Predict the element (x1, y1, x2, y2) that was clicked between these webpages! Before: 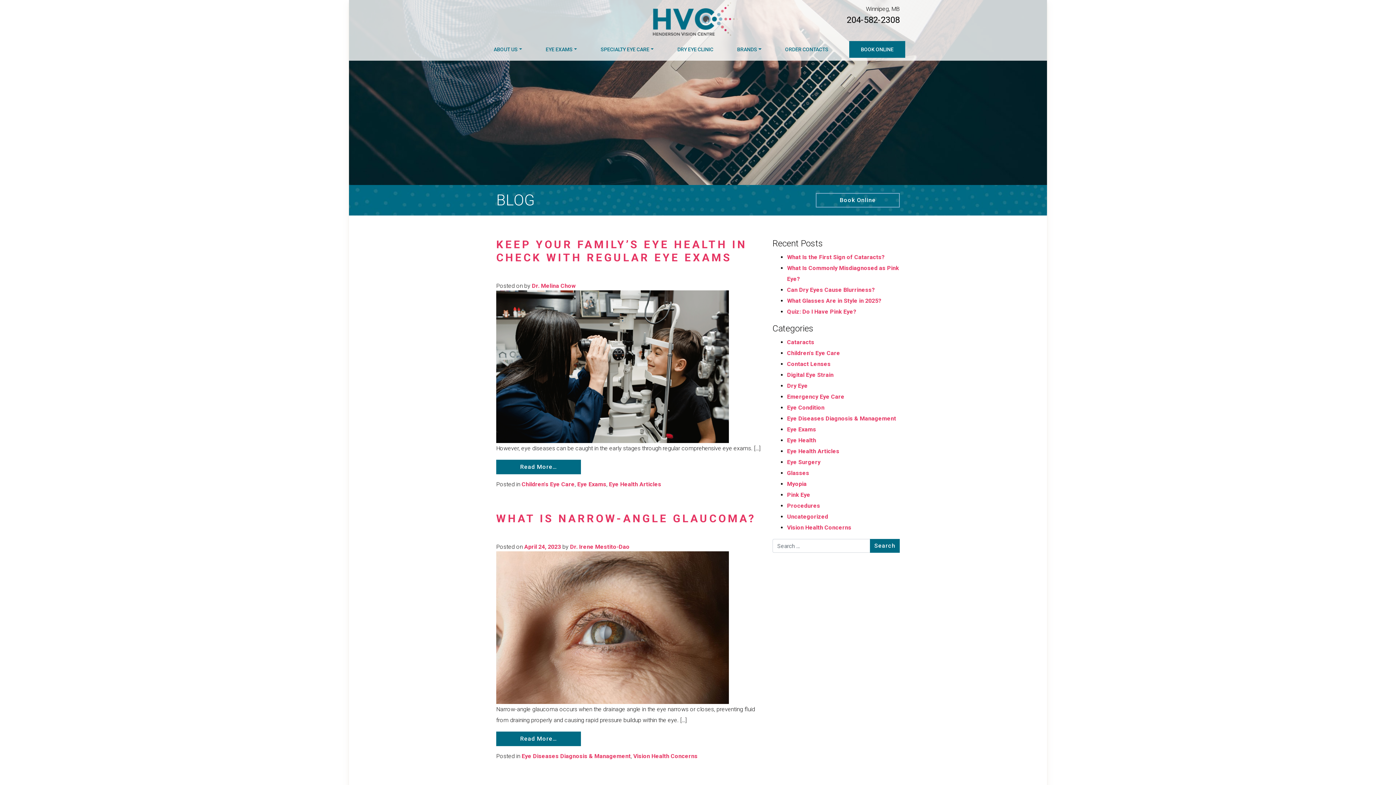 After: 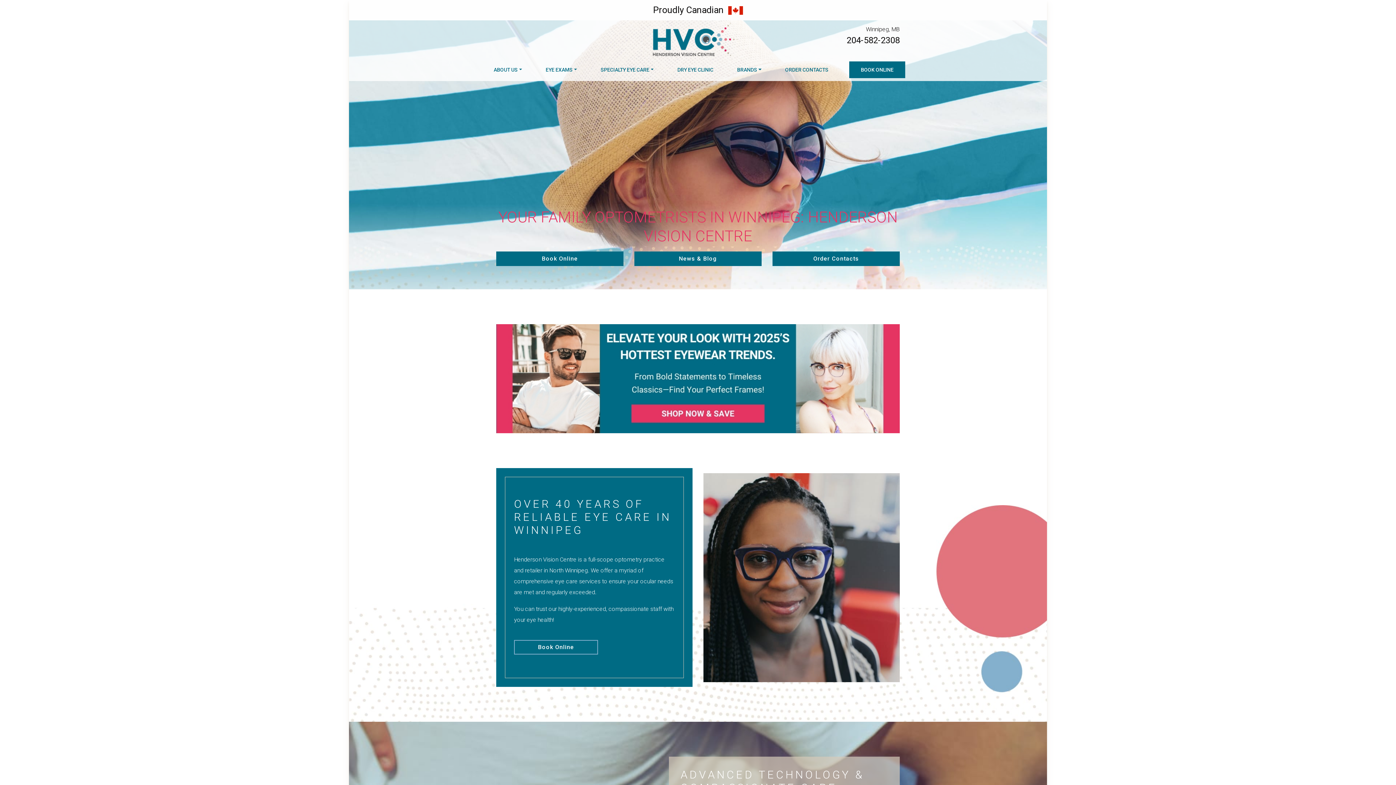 Action: bbox: (652, 0, 737, 38)